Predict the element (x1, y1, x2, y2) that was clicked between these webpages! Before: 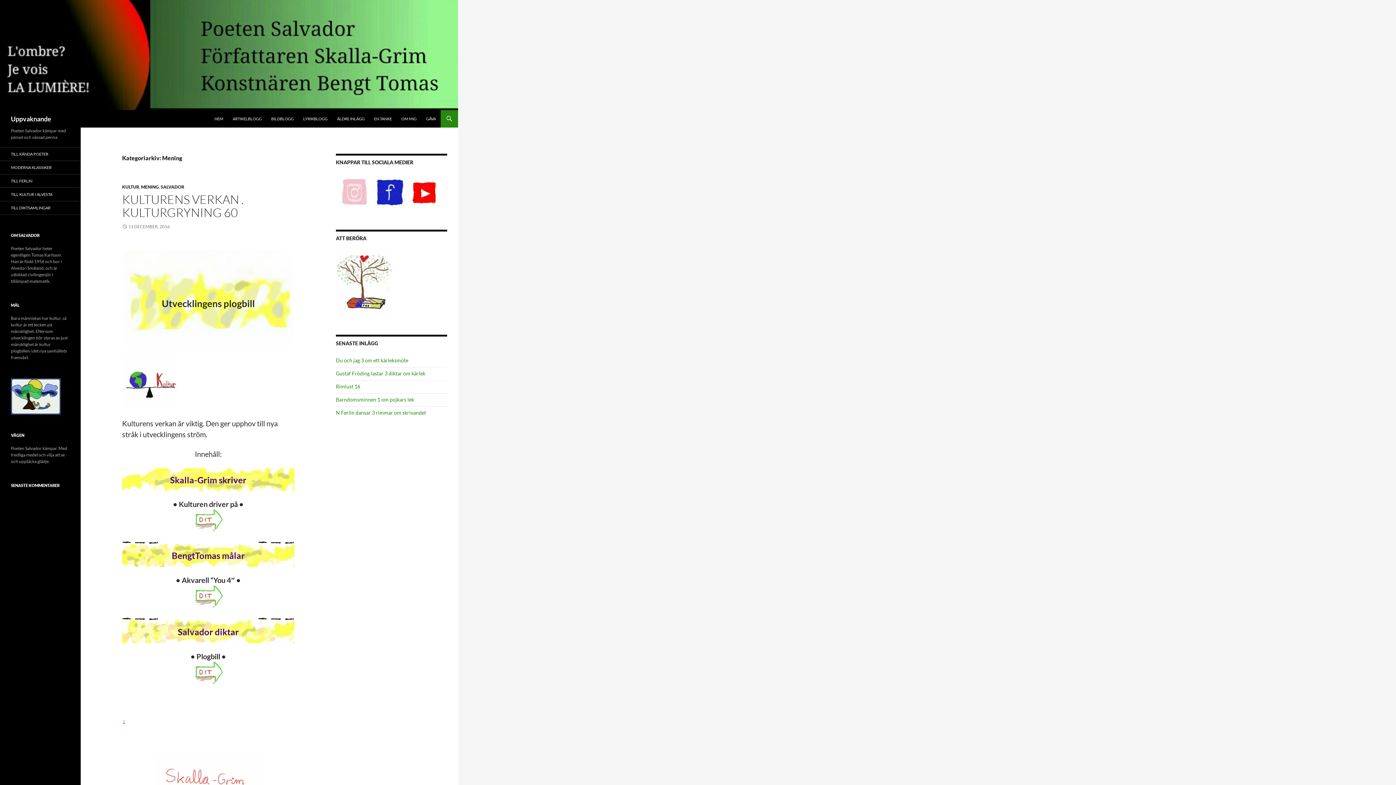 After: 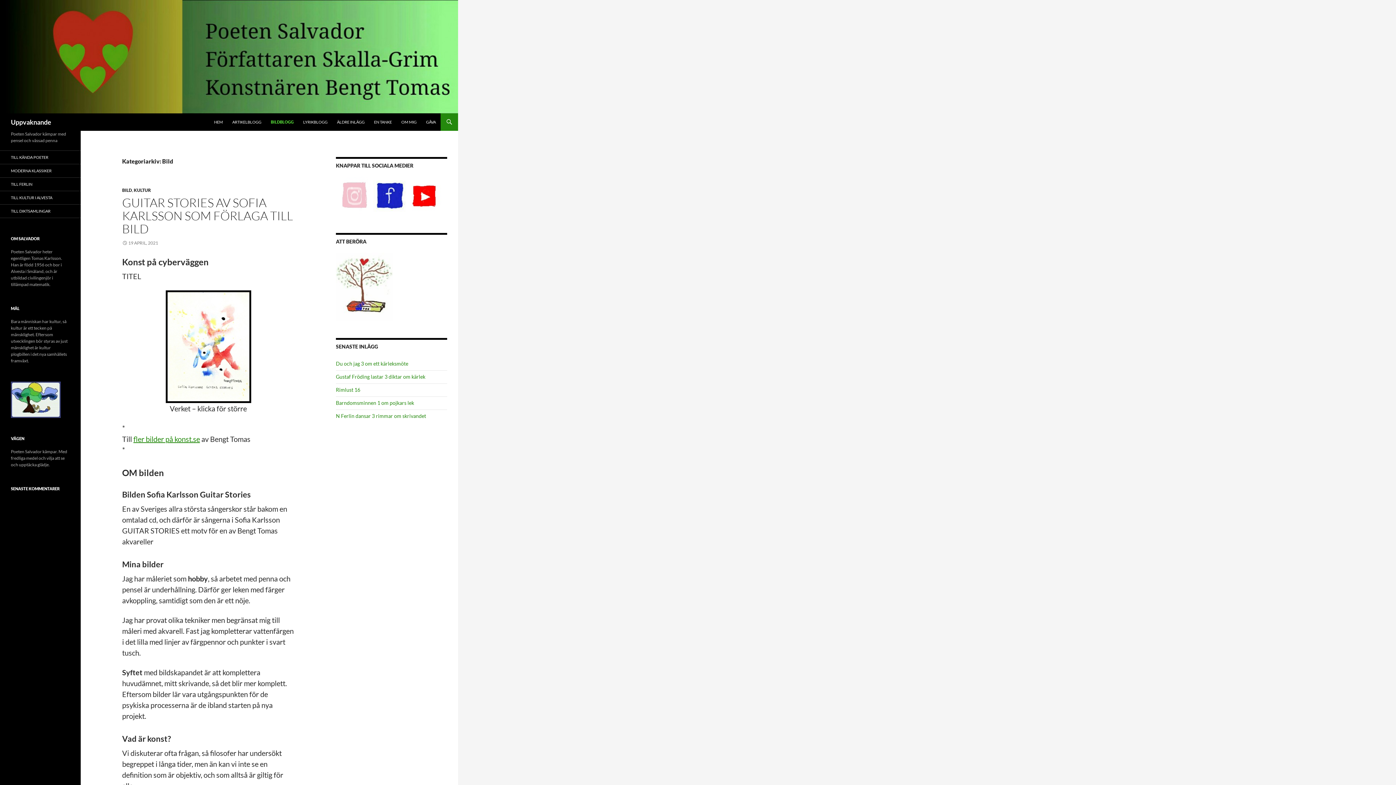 Action: label: BILDBLOGG bbox: (266, 110, 298, 127)